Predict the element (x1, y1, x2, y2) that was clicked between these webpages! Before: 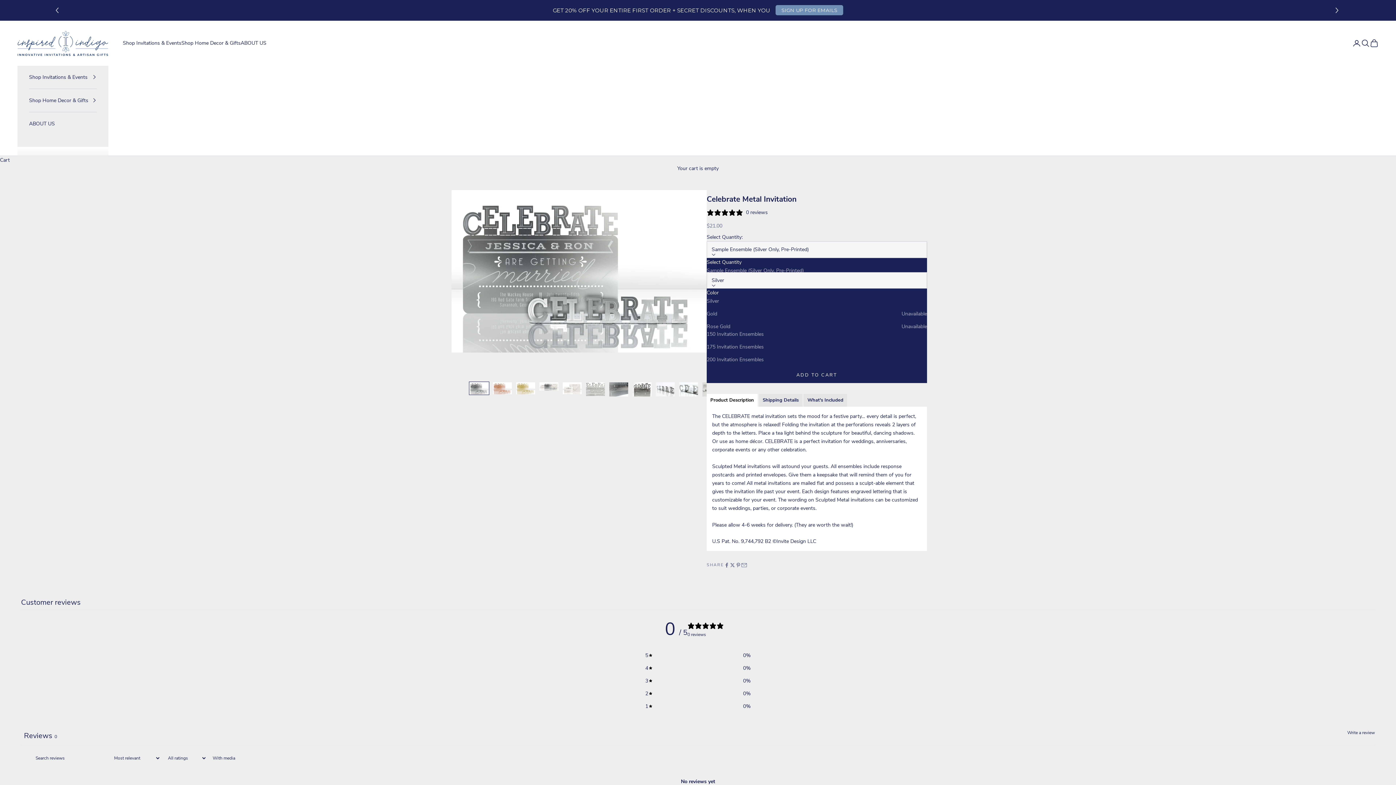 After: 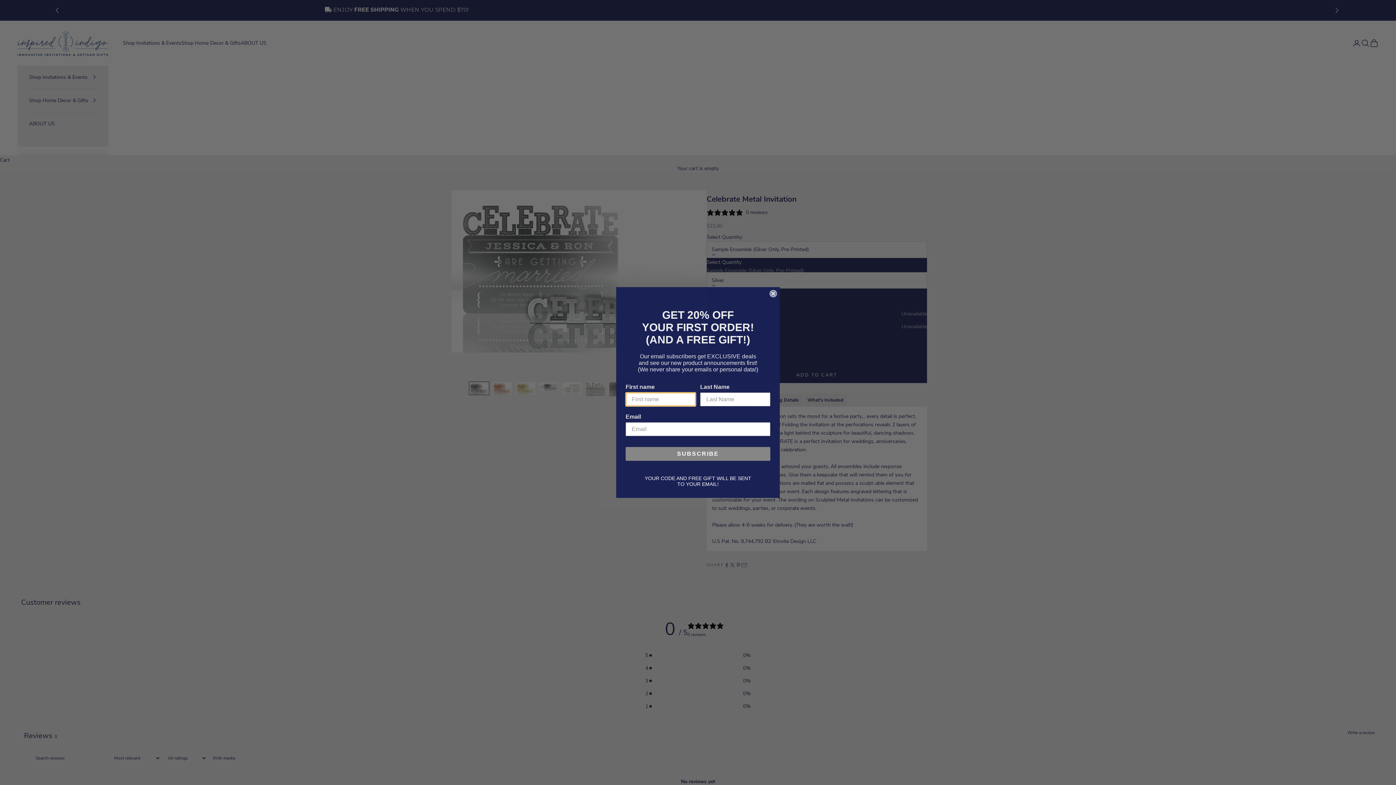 Action: label: Go to item 9 bbox: (655, 381, 675, 397)